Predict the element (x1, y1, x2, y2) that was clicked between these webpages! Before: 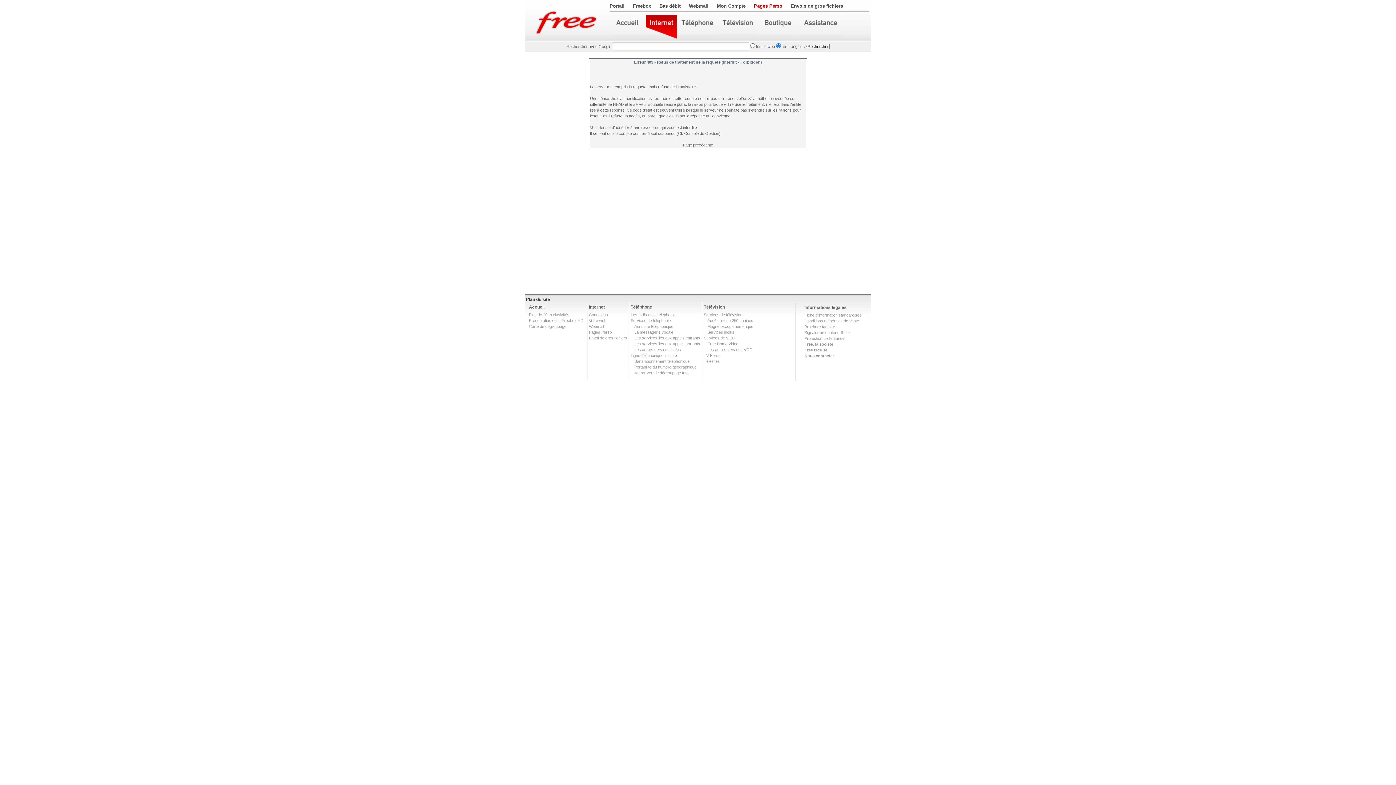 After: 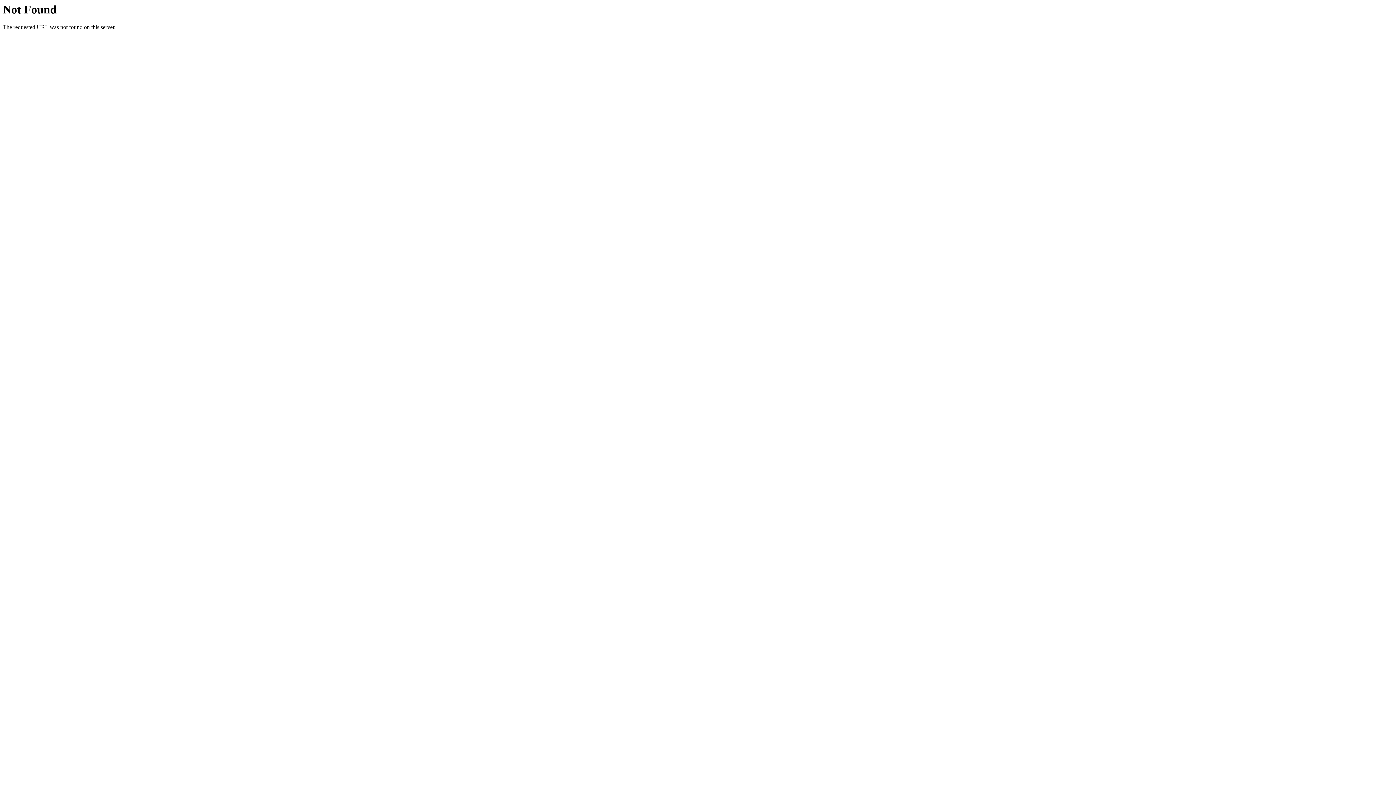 Action: bbox: (659, 3, 680, 8) label: Bas débit